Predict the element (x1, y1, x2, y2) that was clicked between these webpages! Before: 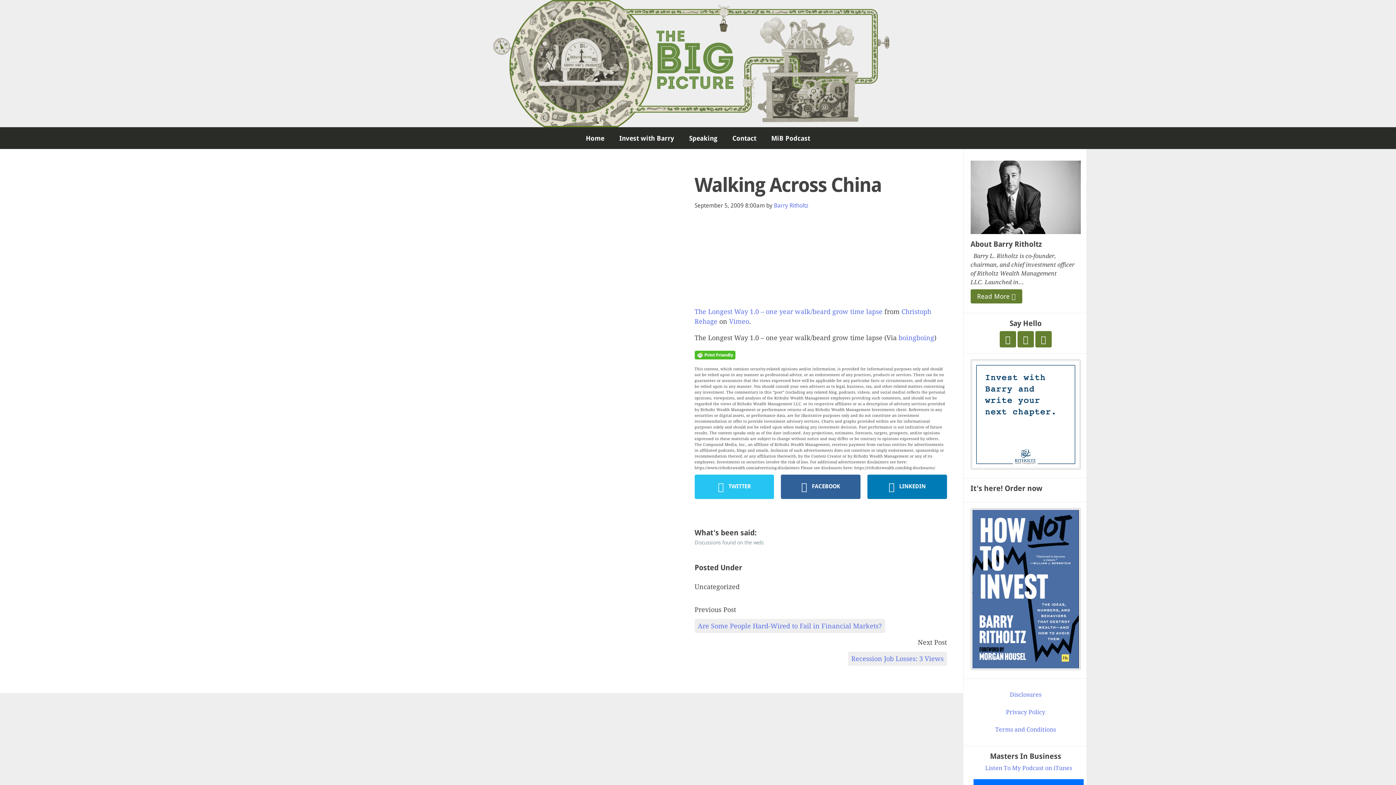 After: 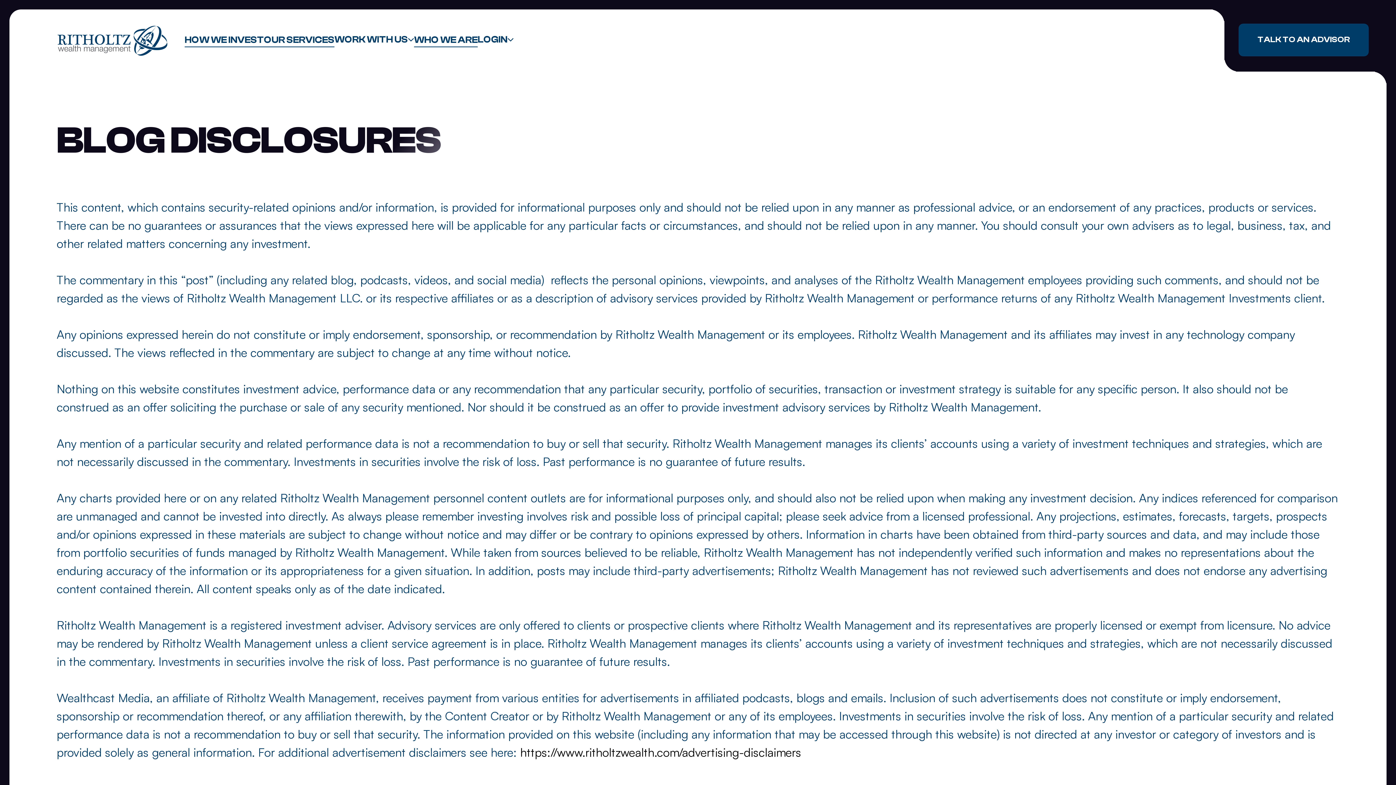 Action: bbox: (970, 690, 1080, 699) label: Disclosures